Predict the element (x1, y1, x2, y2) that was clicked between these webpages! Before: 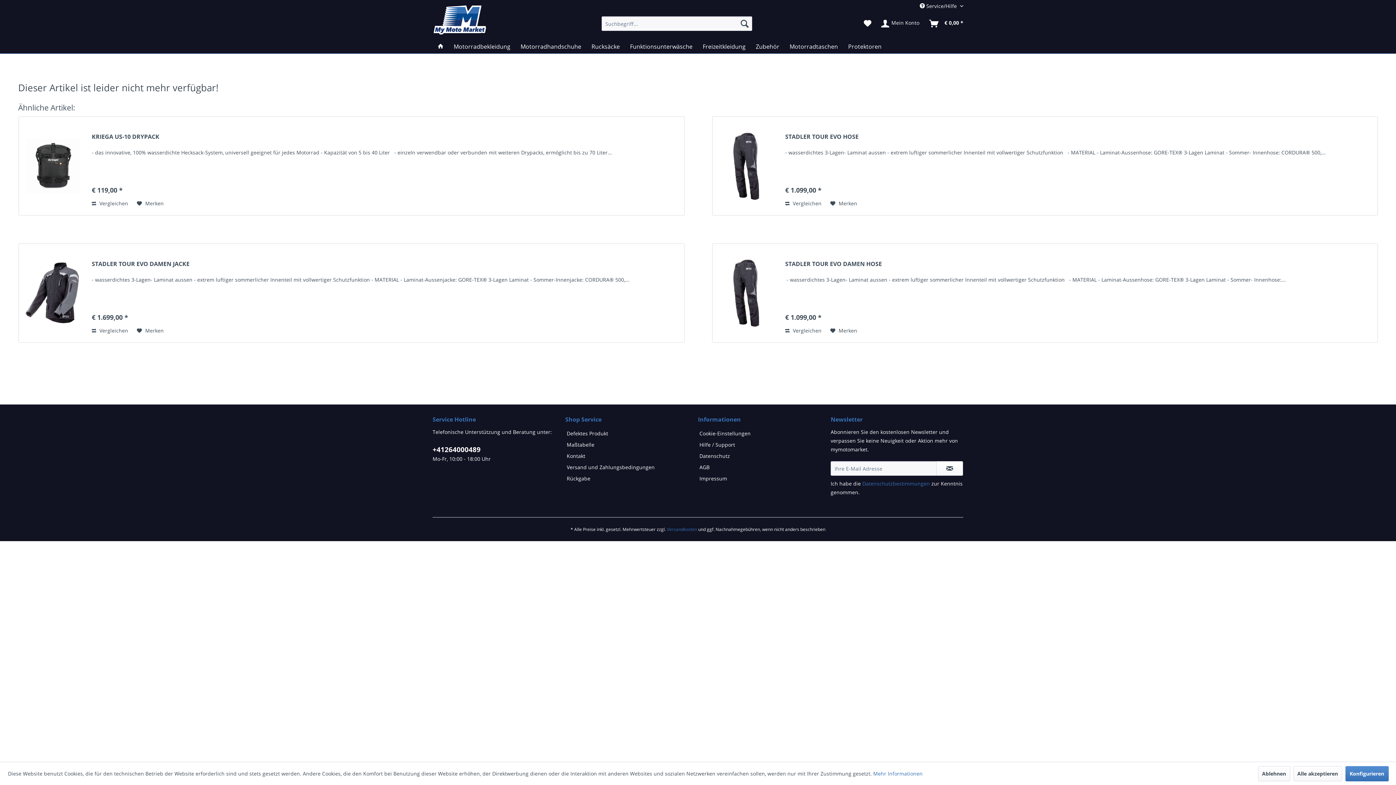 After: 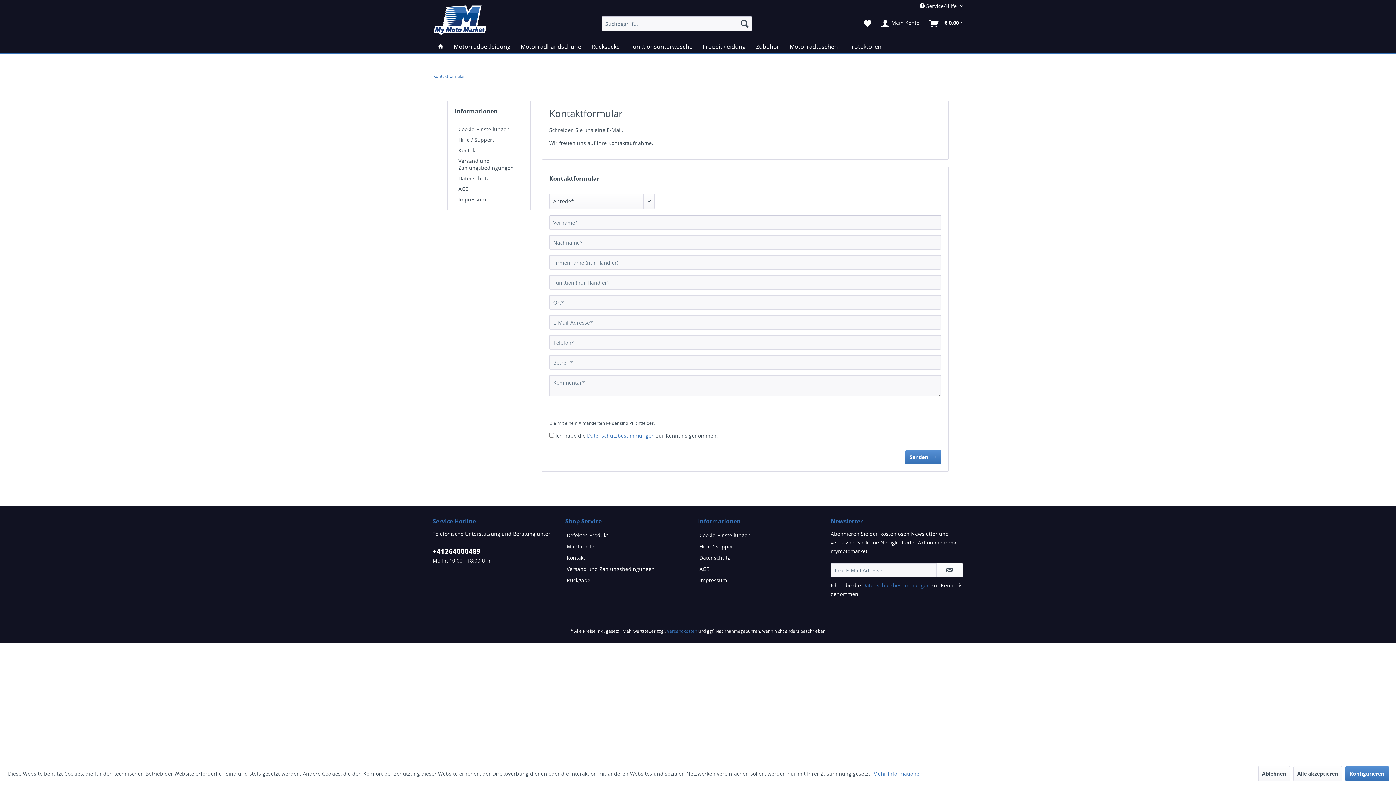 Action: bbox: (565, 450, 694, 461) label: Kontakt